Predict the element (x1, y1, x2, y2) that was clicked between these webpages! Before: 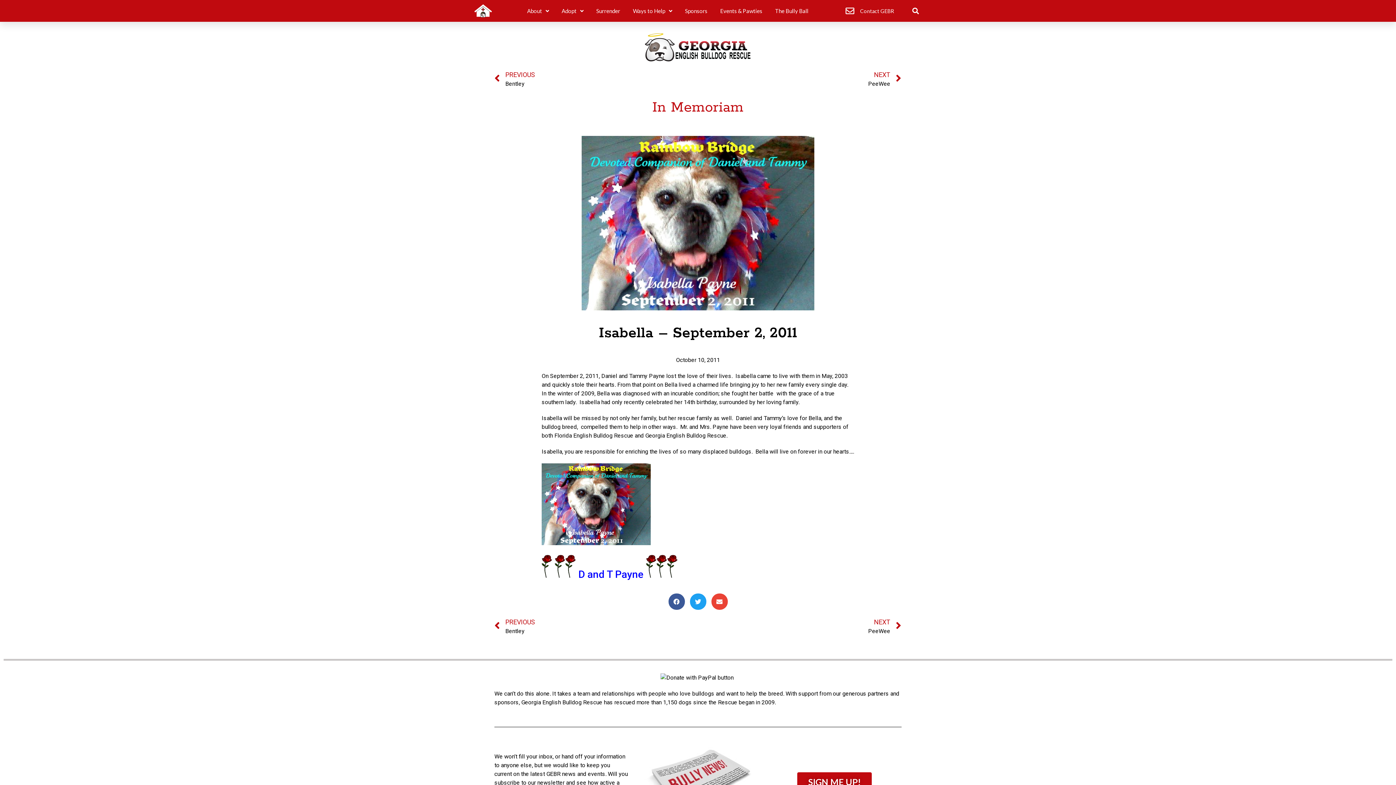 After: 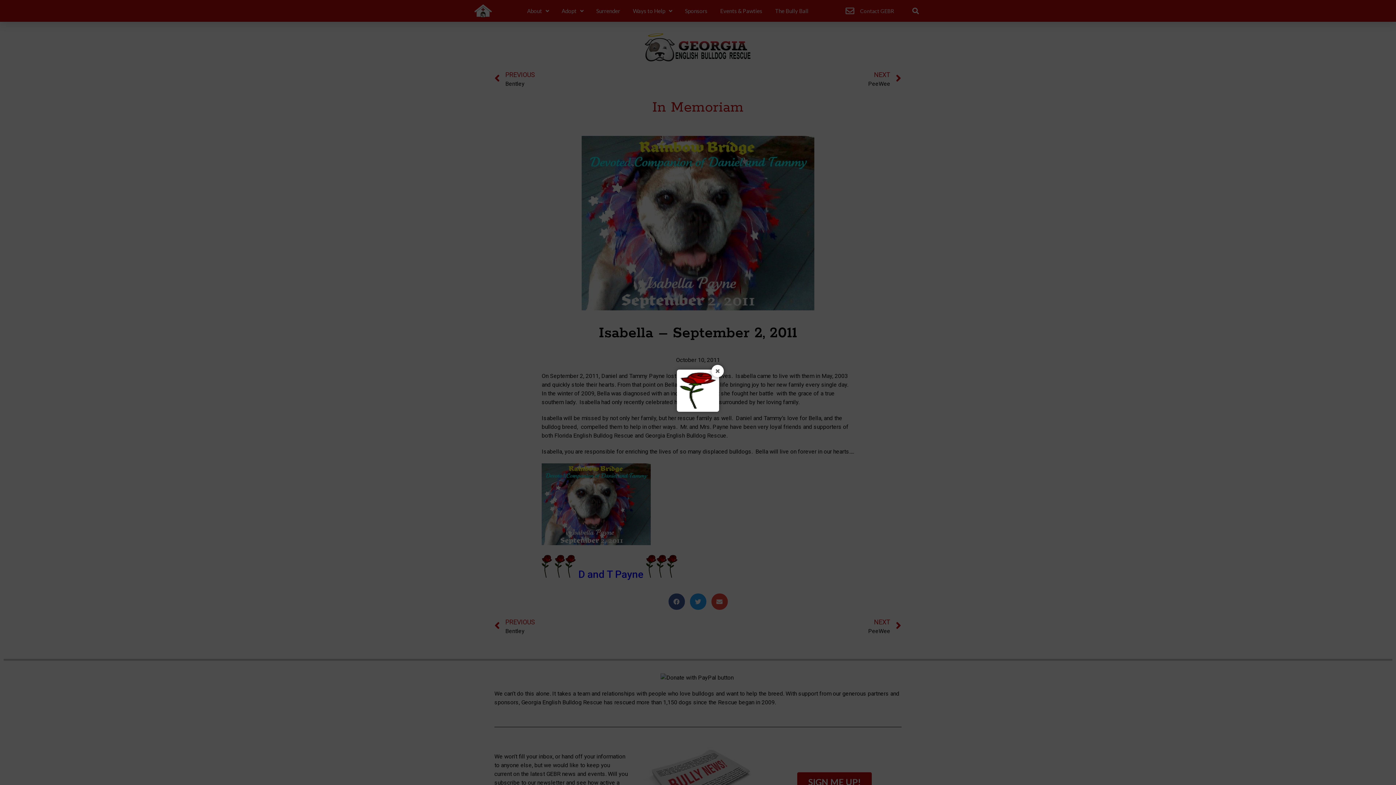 Action: bbox: (565, 568, 576, 580)